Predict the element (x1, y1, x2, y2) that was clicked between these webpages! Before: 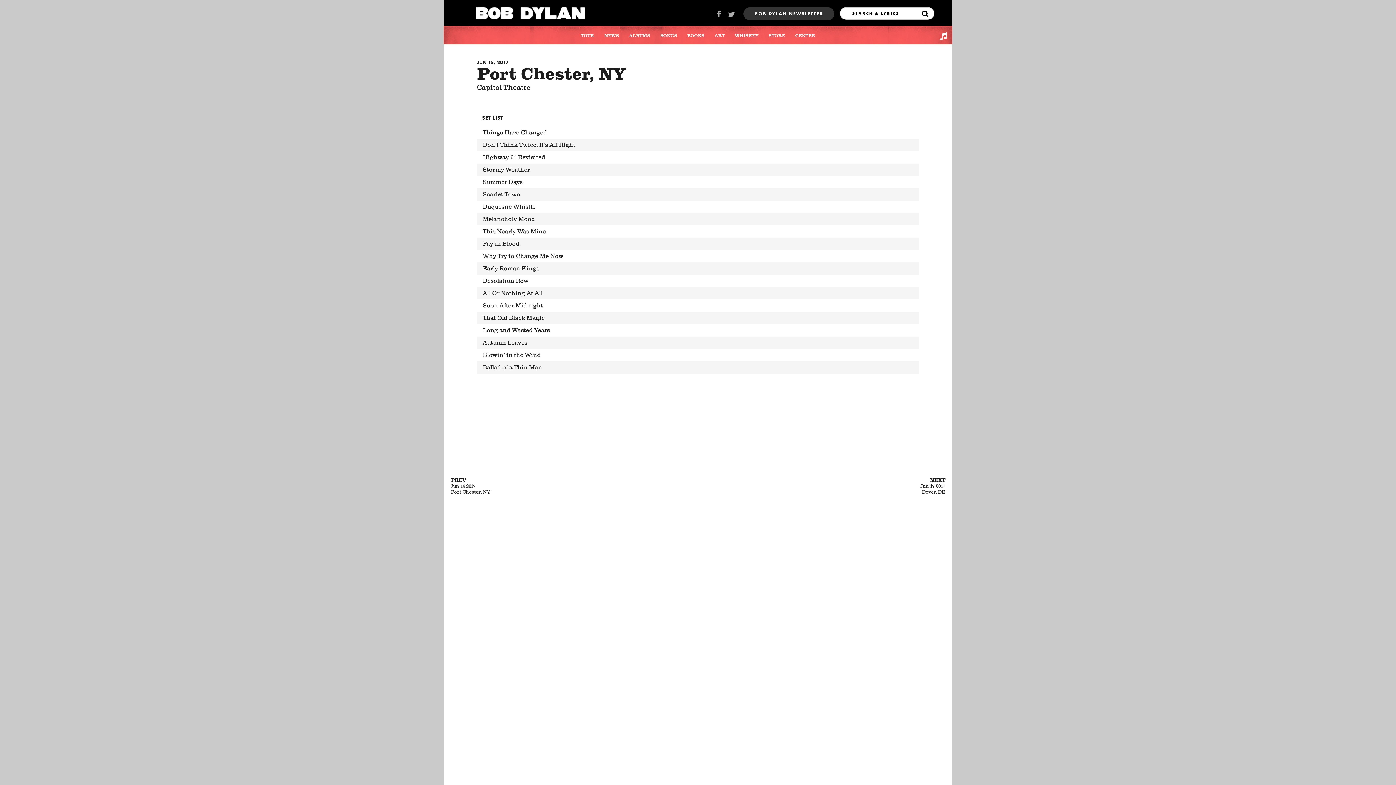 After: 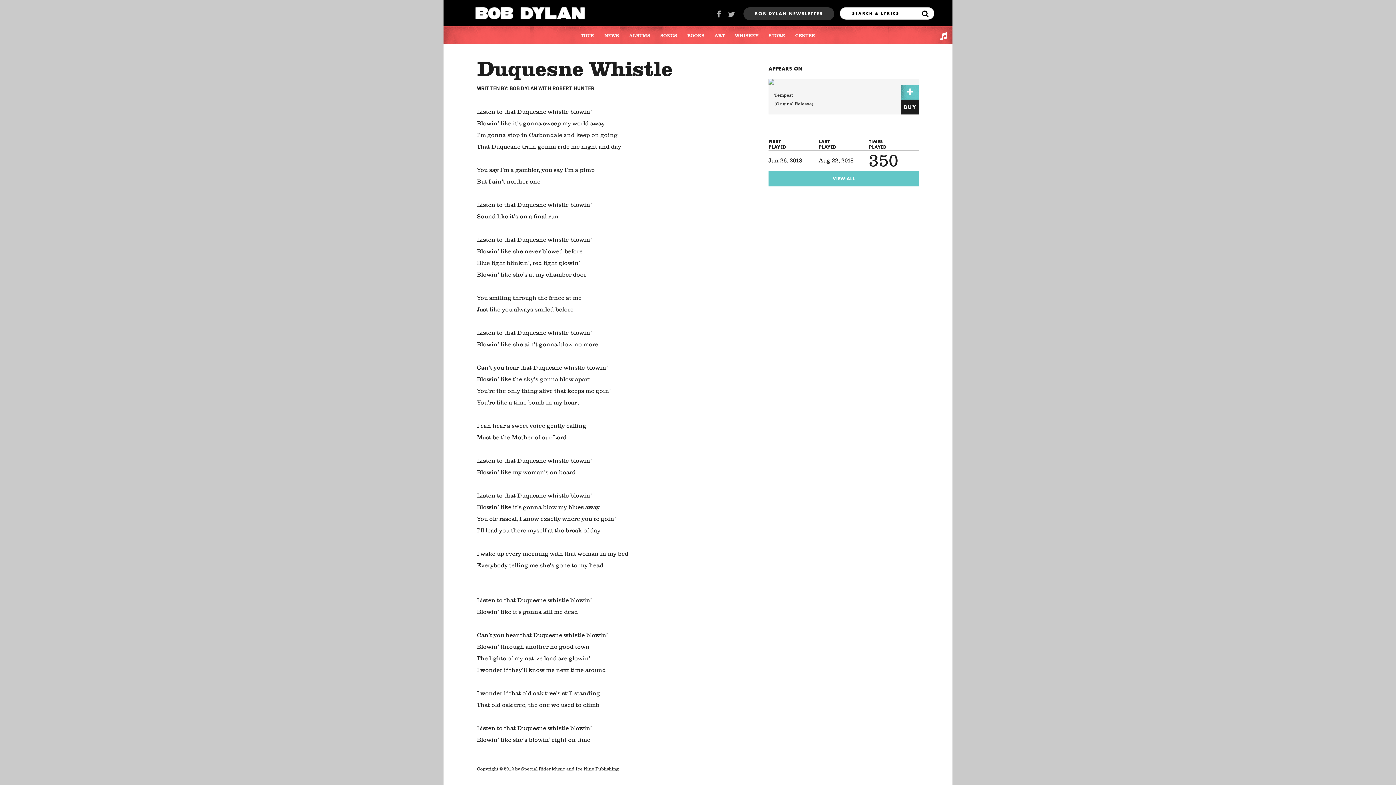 Action: bbox: (477, 200, 919, 212) label: Duquesne Whistle